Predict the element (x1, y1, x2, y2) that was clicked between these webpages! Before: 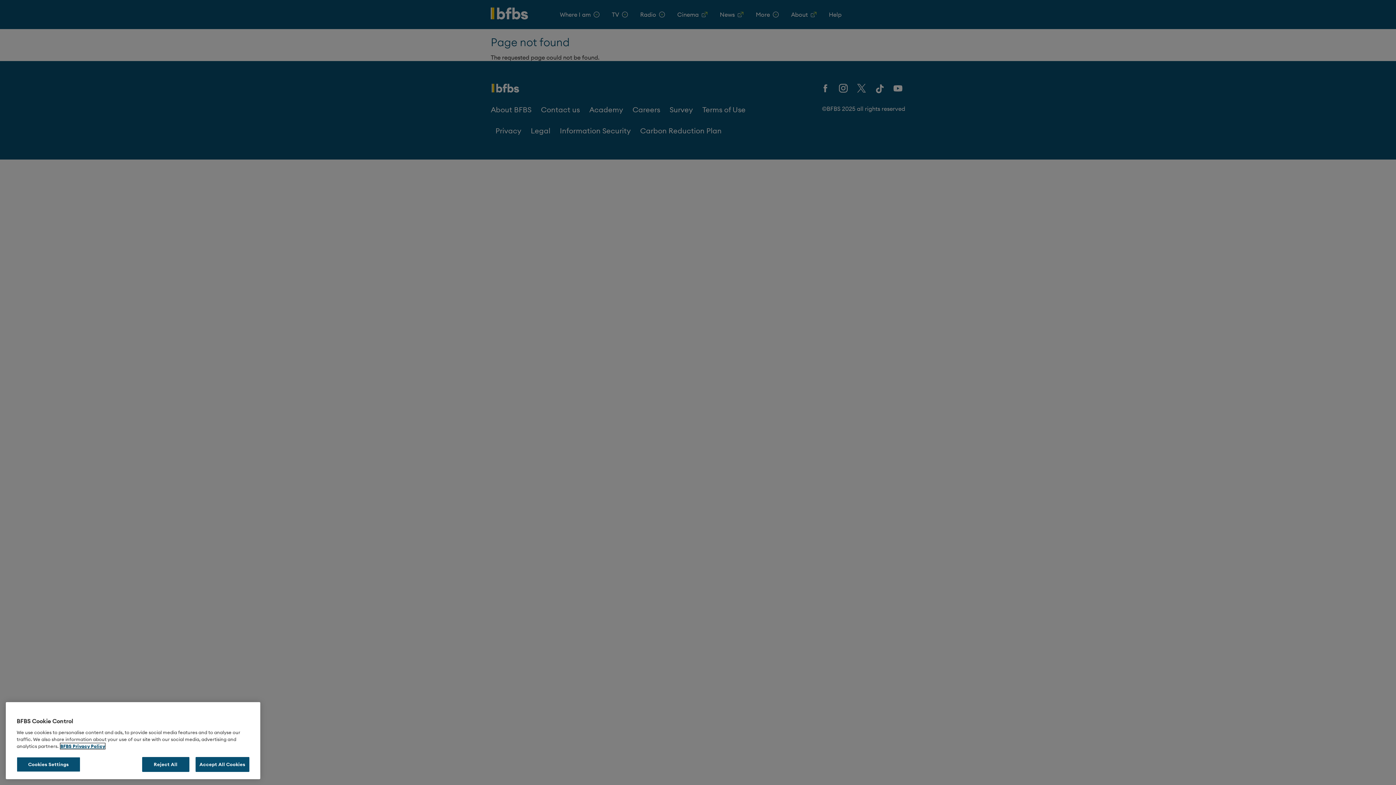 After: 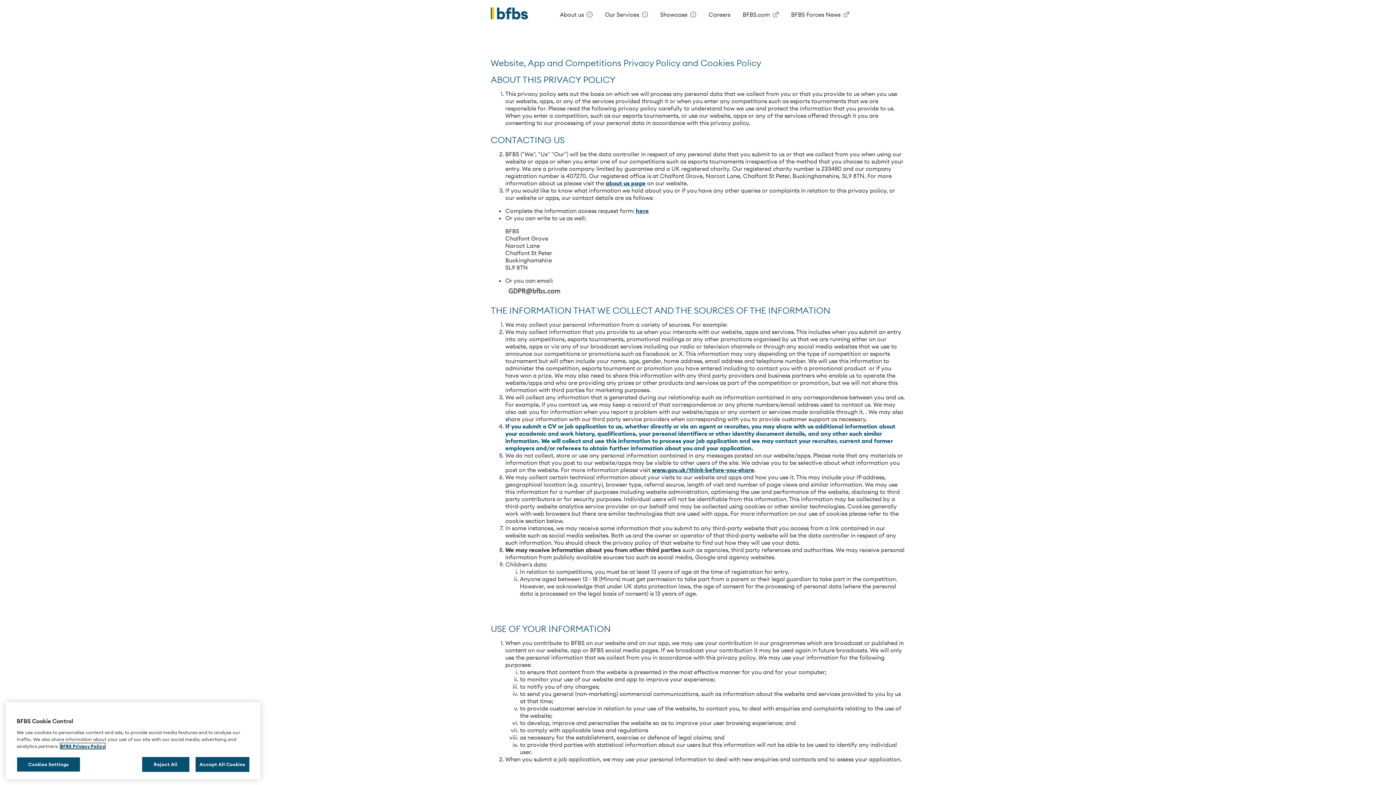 Action: label: More information about your privacy, opens in a new tab bbox: (60, 769, 105, 775)